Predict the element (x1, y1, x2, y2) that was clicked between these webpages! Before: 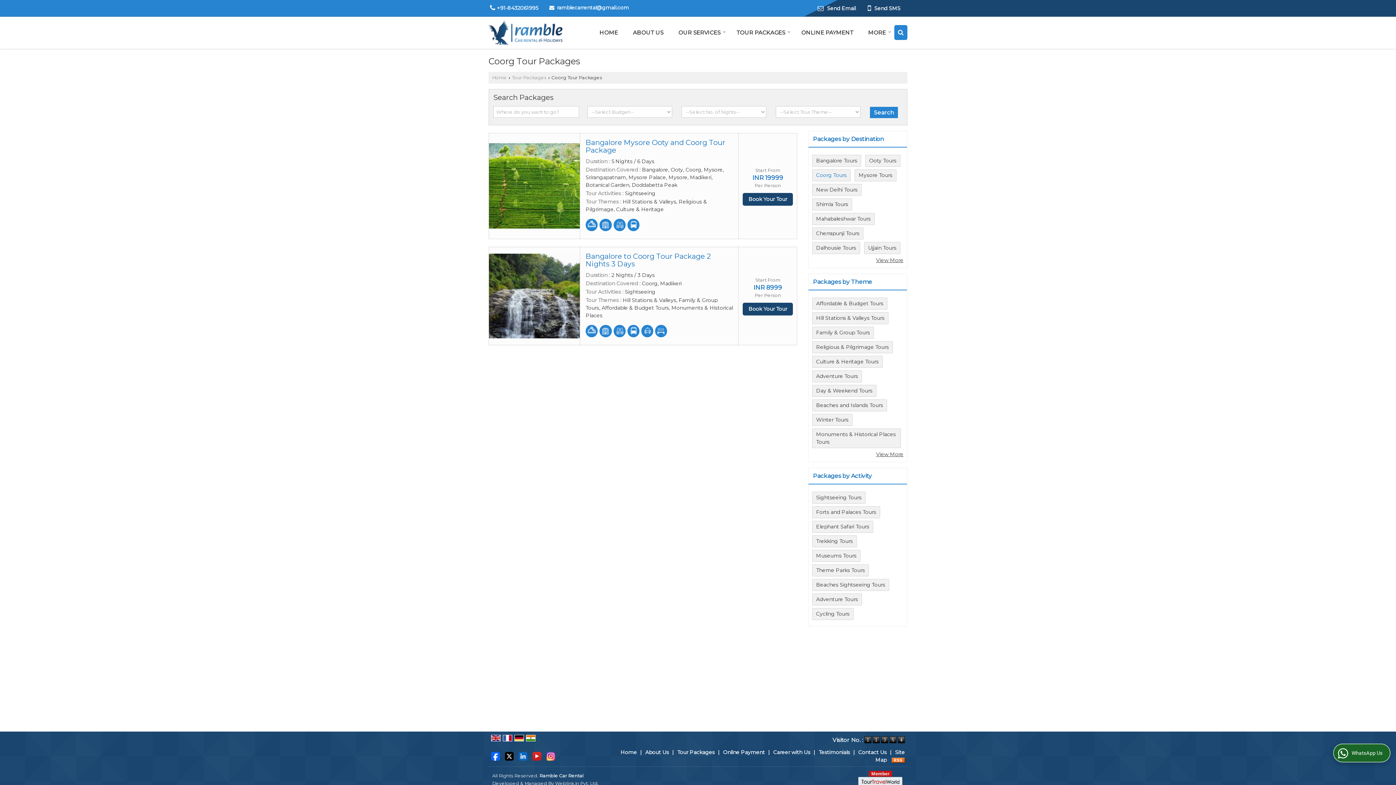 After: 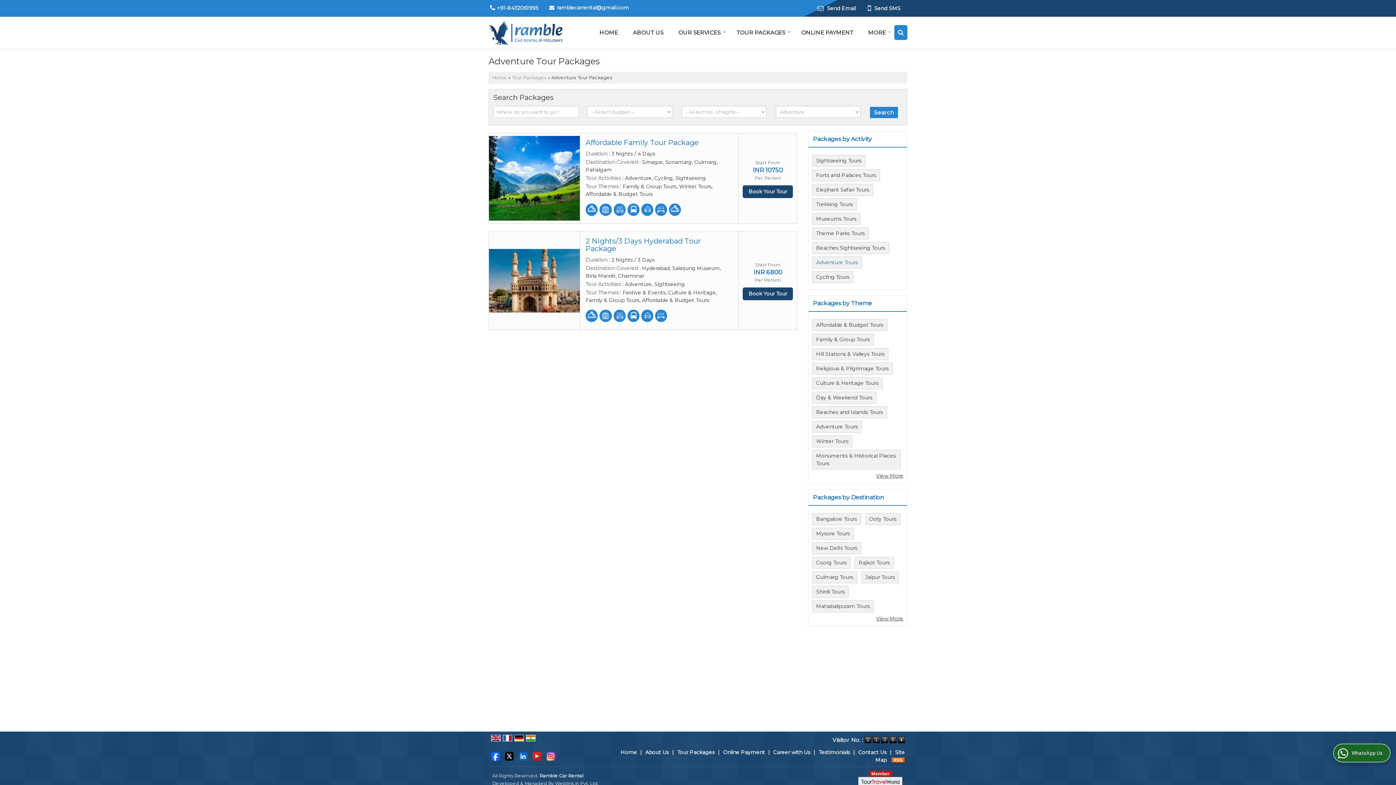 Action: label: Adventure Tours bbox: (816, 596, 858, 602)